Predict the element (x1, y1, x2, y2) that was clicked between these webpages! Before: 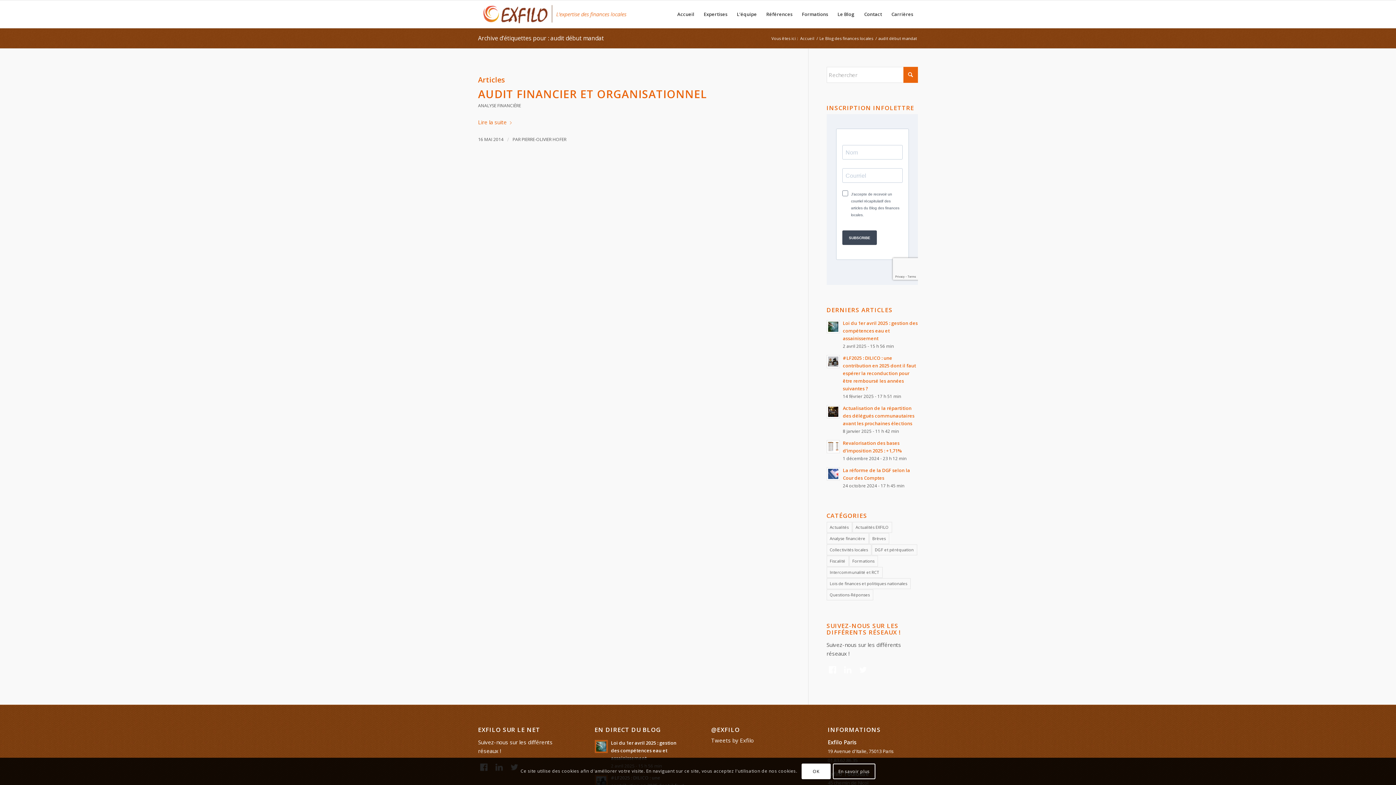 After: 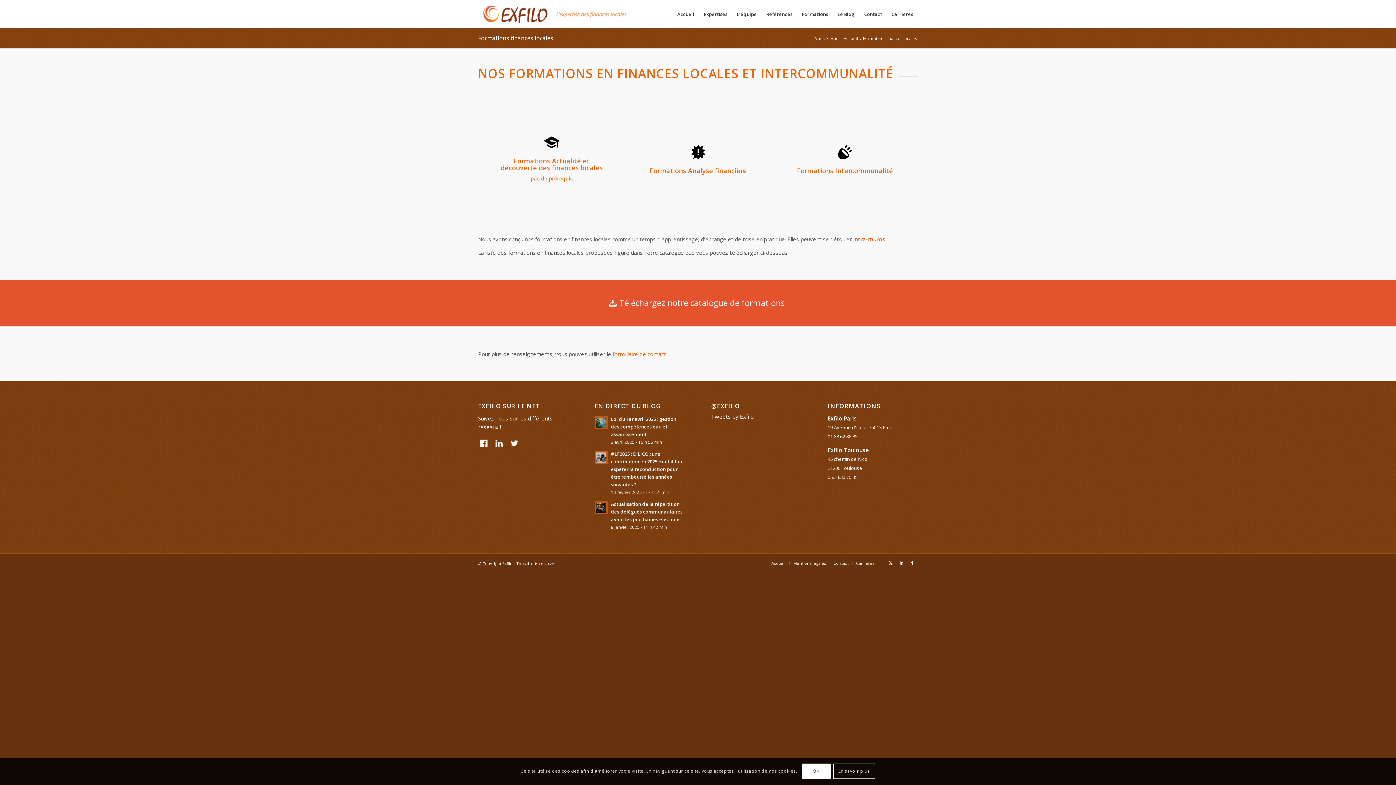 Action: label: Formations bbox: (797, 0, 833, 28)